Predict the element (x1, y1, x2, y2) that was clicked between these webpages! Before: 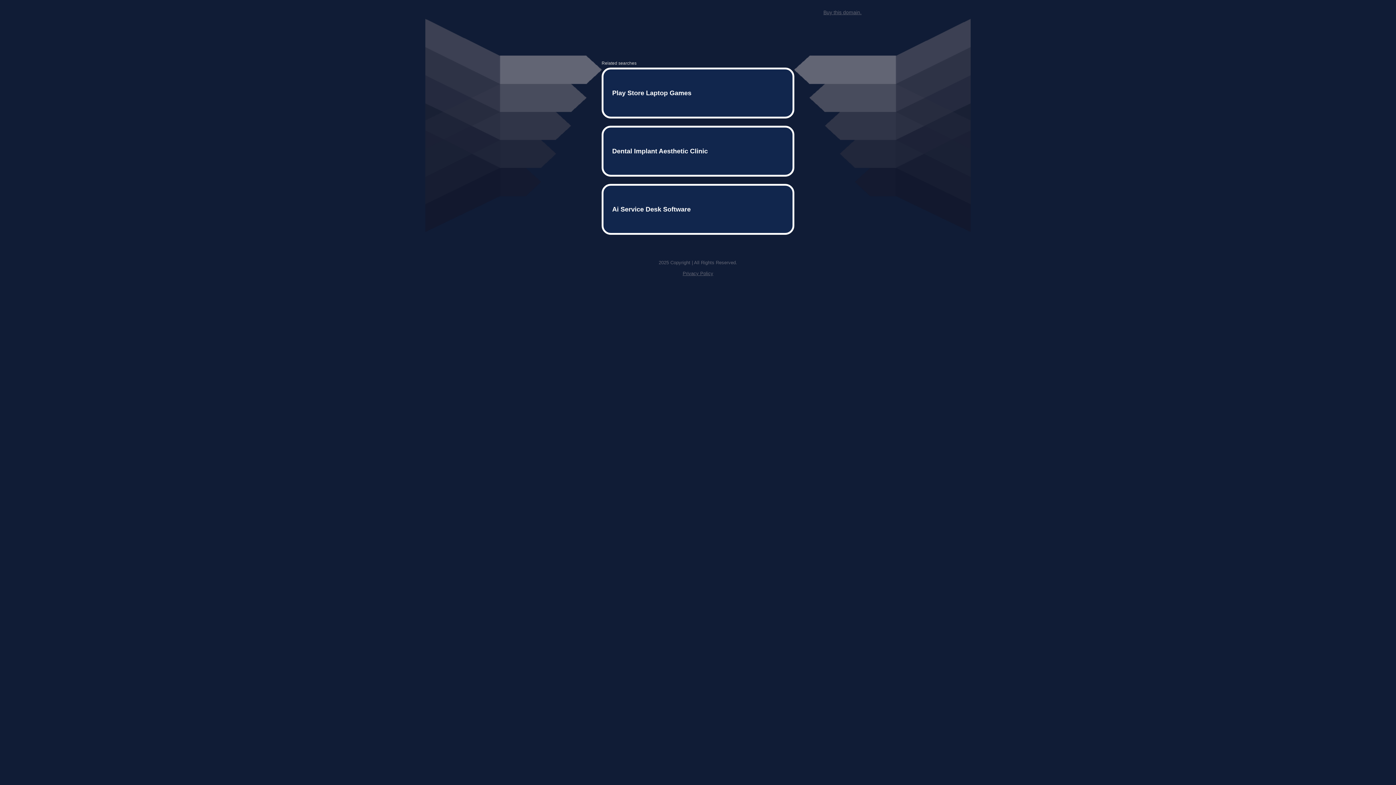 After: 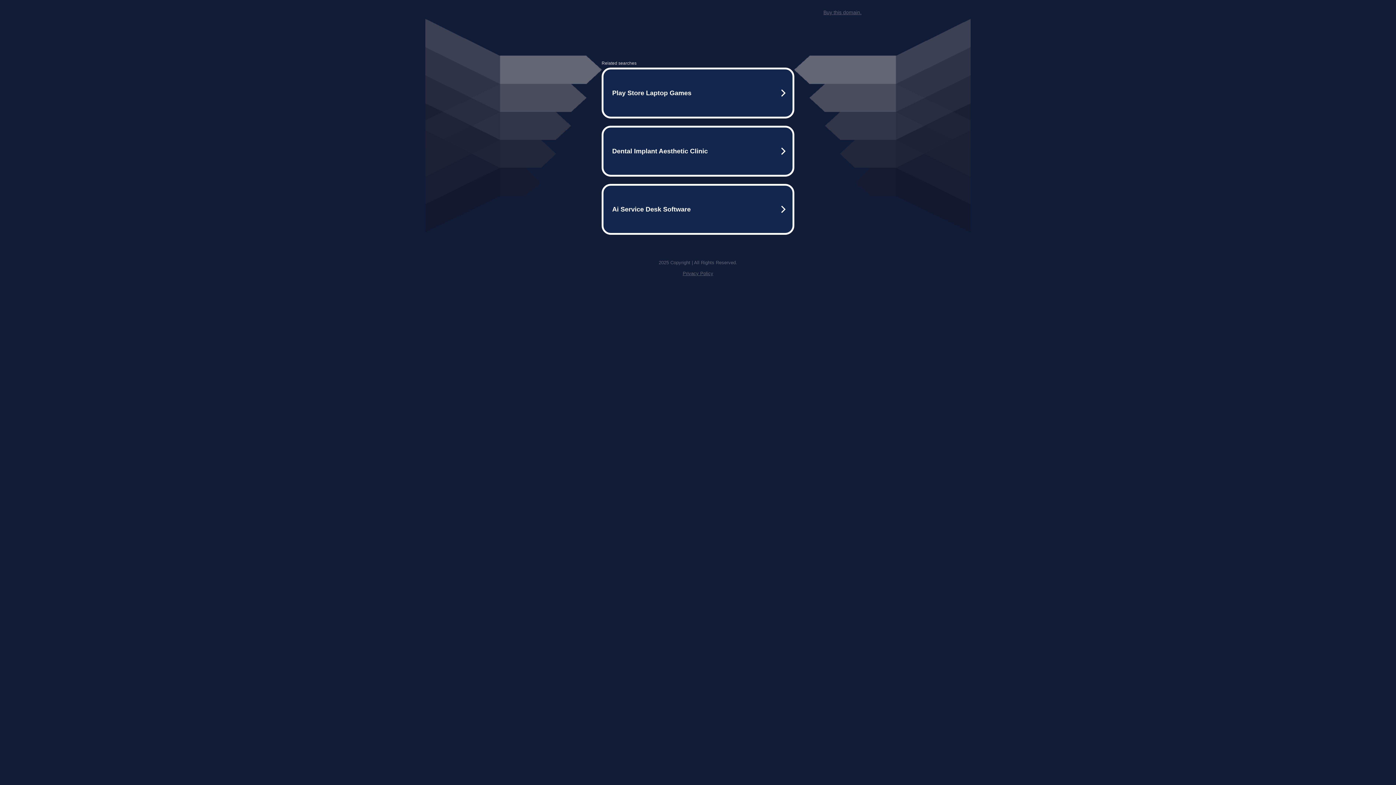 Action: bbox: (682, 259, 713, 264) label: Privacy Policy